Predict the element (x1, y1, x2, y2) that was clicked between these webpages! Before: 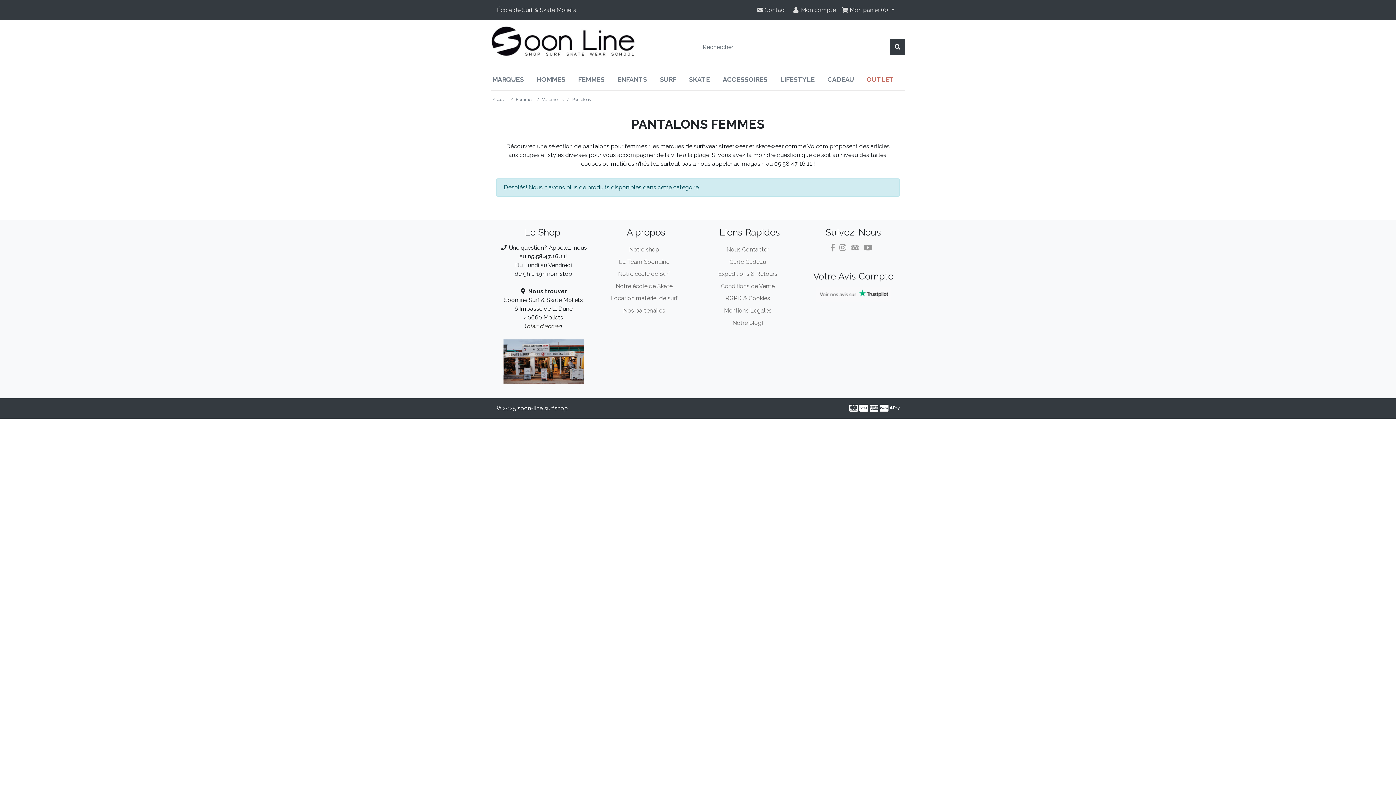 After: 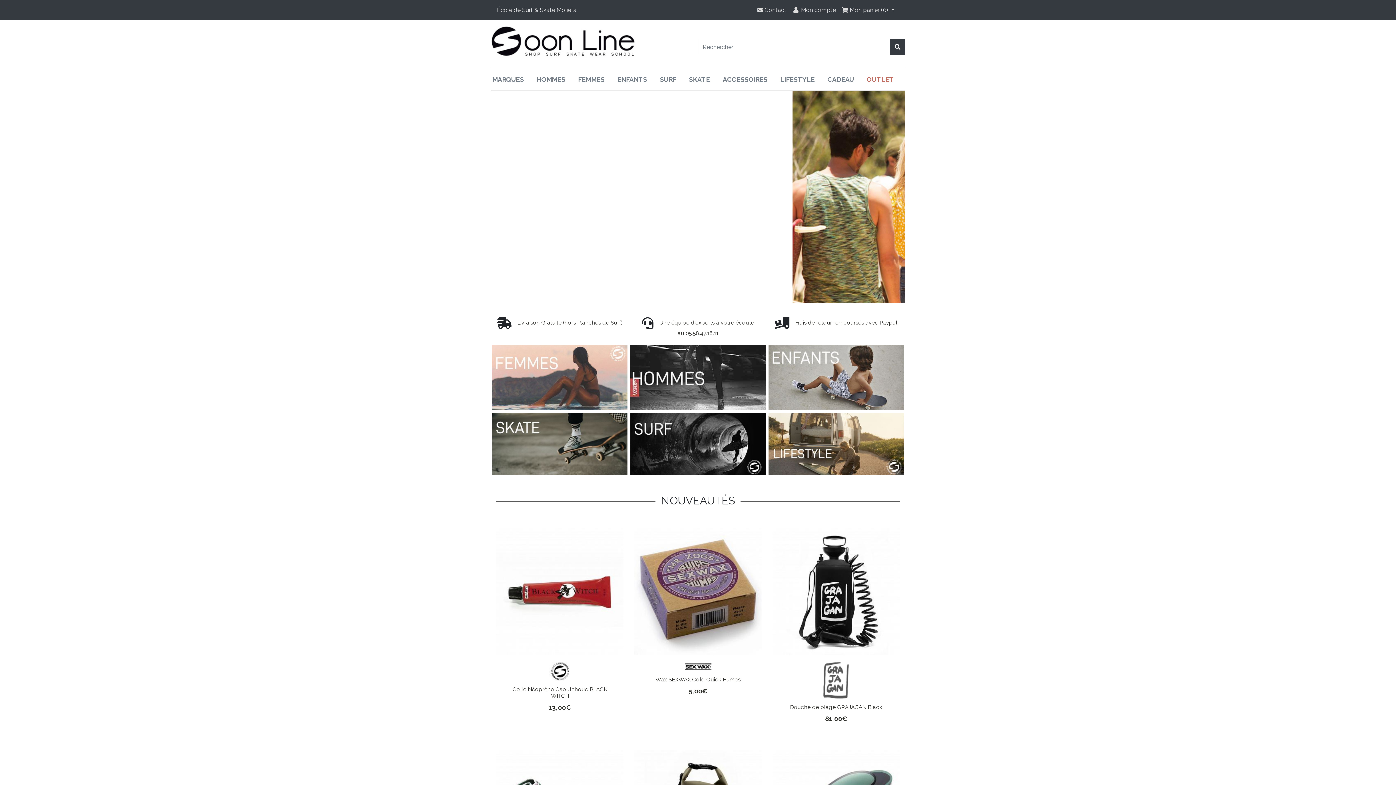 Action: label: Accueil bbox: (492, 96, 507, 102)